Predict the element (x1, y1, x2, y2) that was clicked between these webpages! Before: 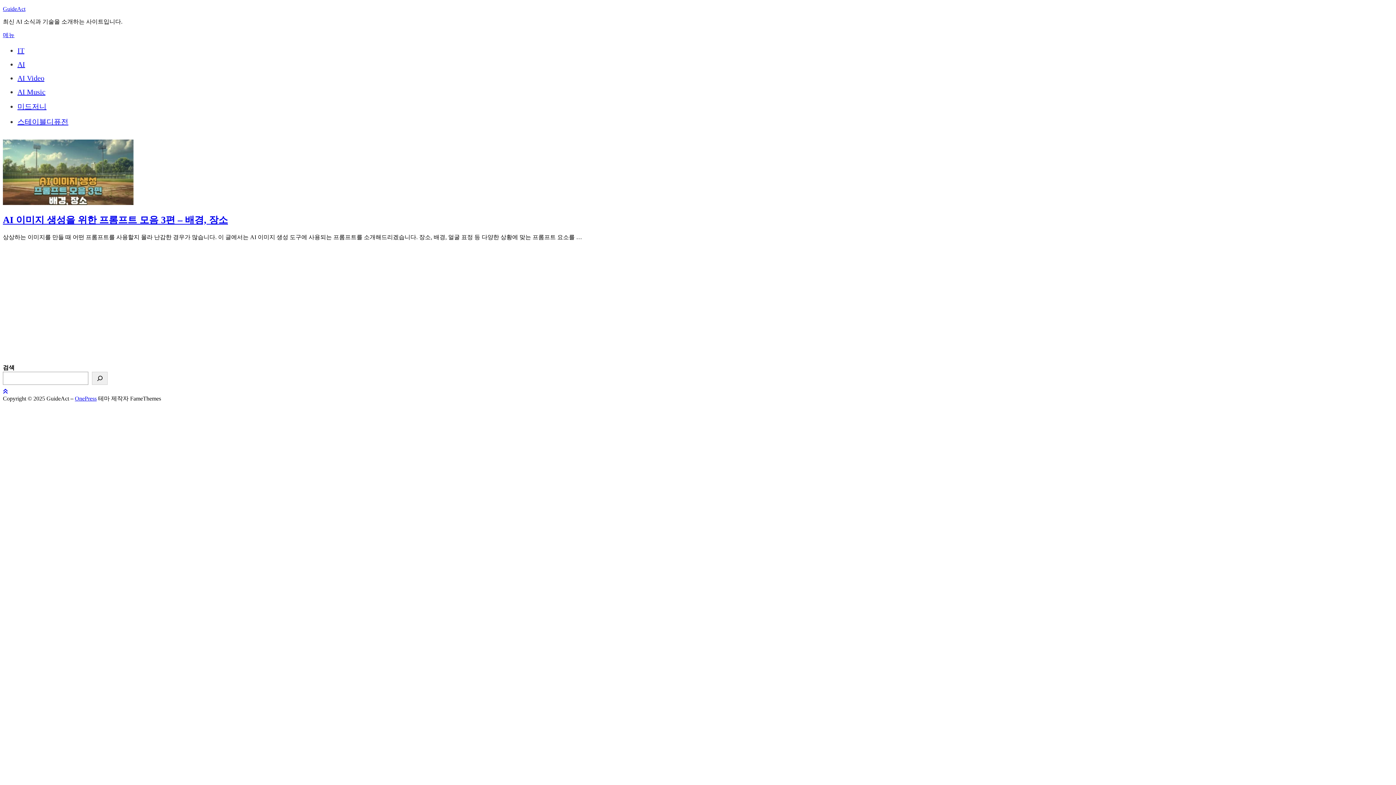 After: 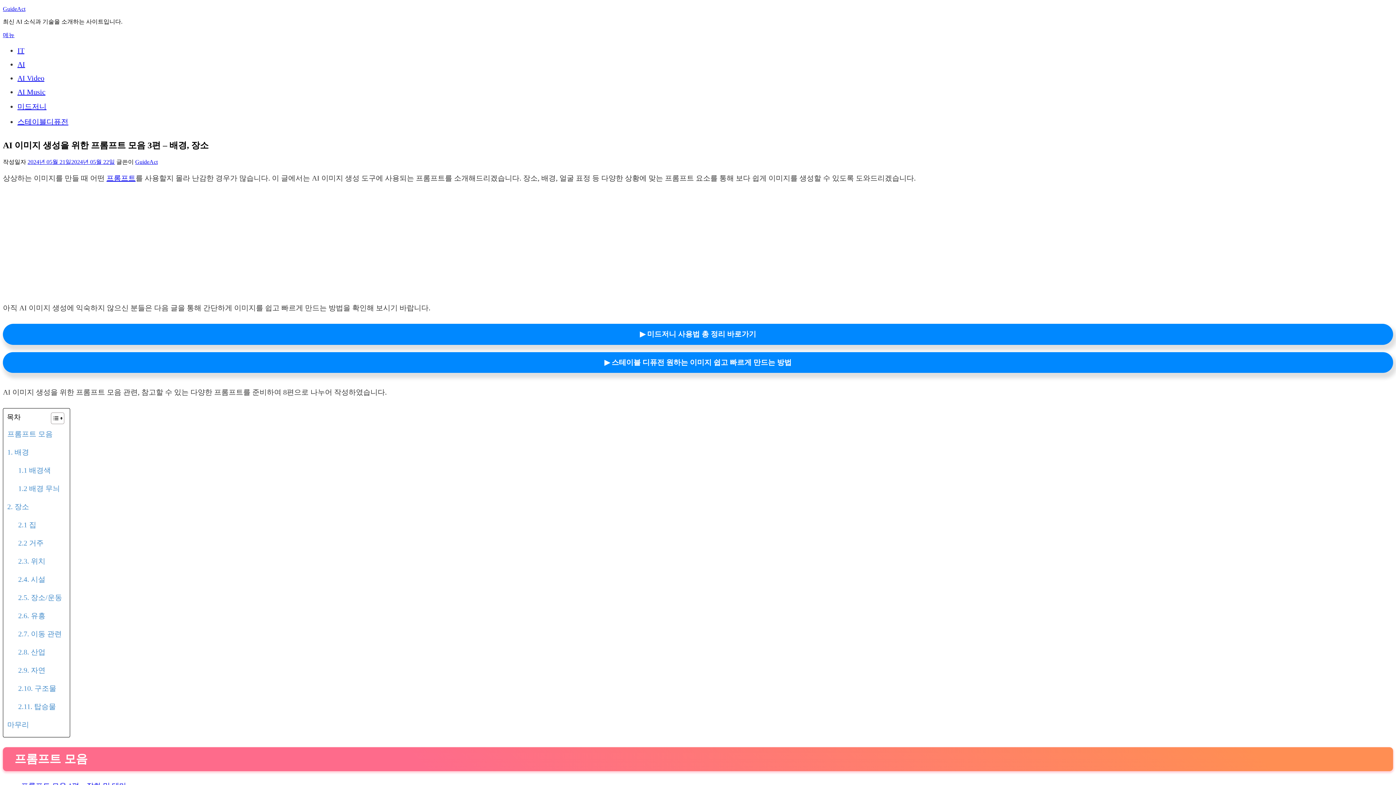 Action: bbox: (2, 200, 133, 206)